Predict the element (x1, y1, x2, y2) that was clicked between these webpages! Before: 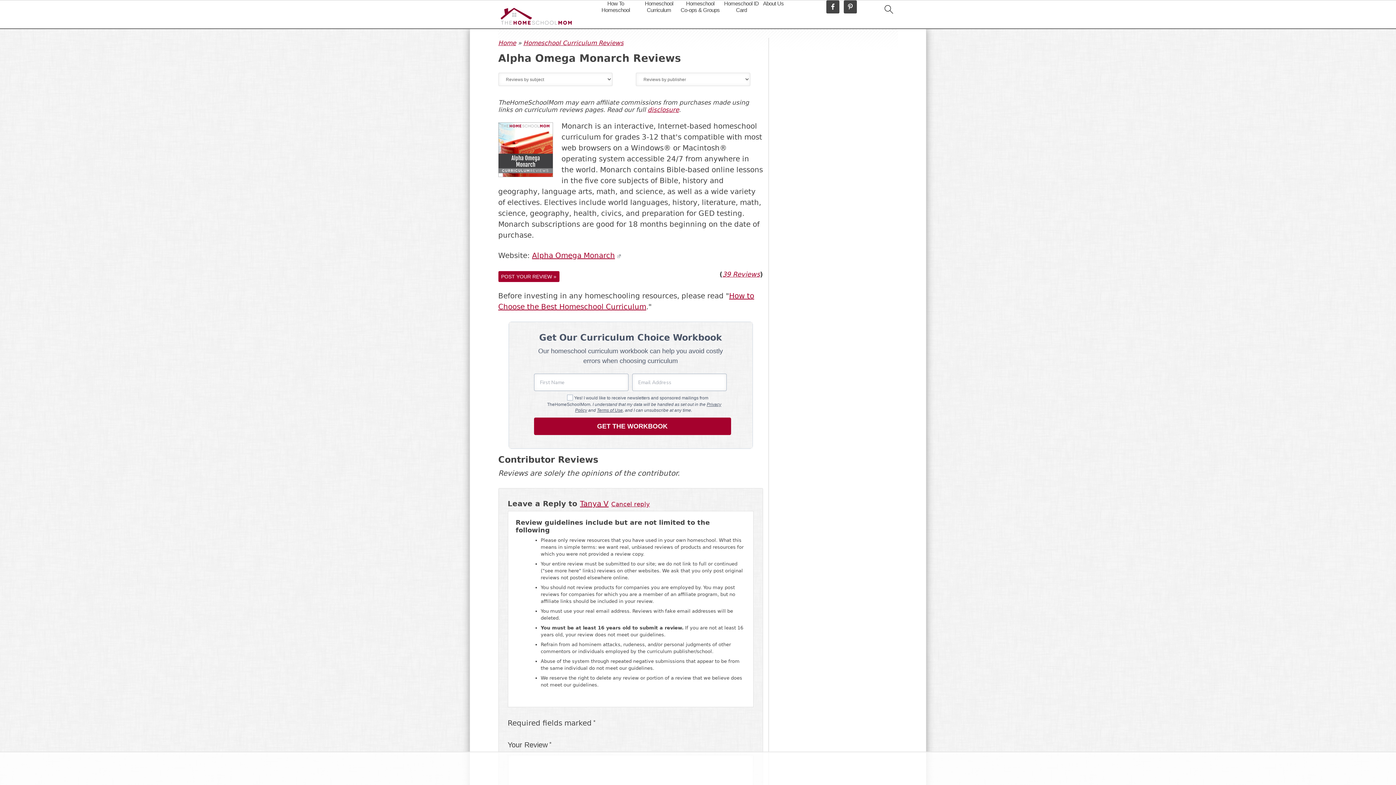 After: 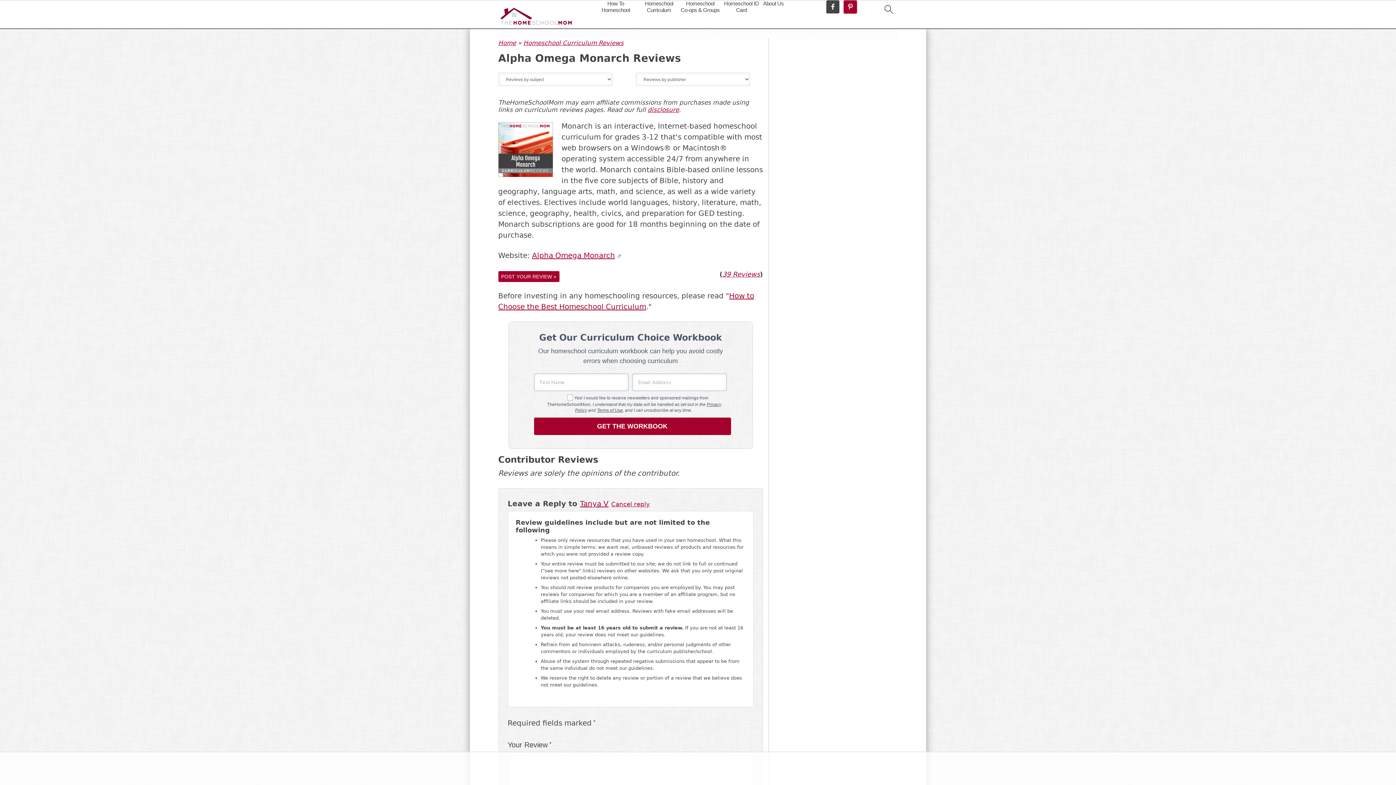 Action: bbox: (844, 0, 857, 13)